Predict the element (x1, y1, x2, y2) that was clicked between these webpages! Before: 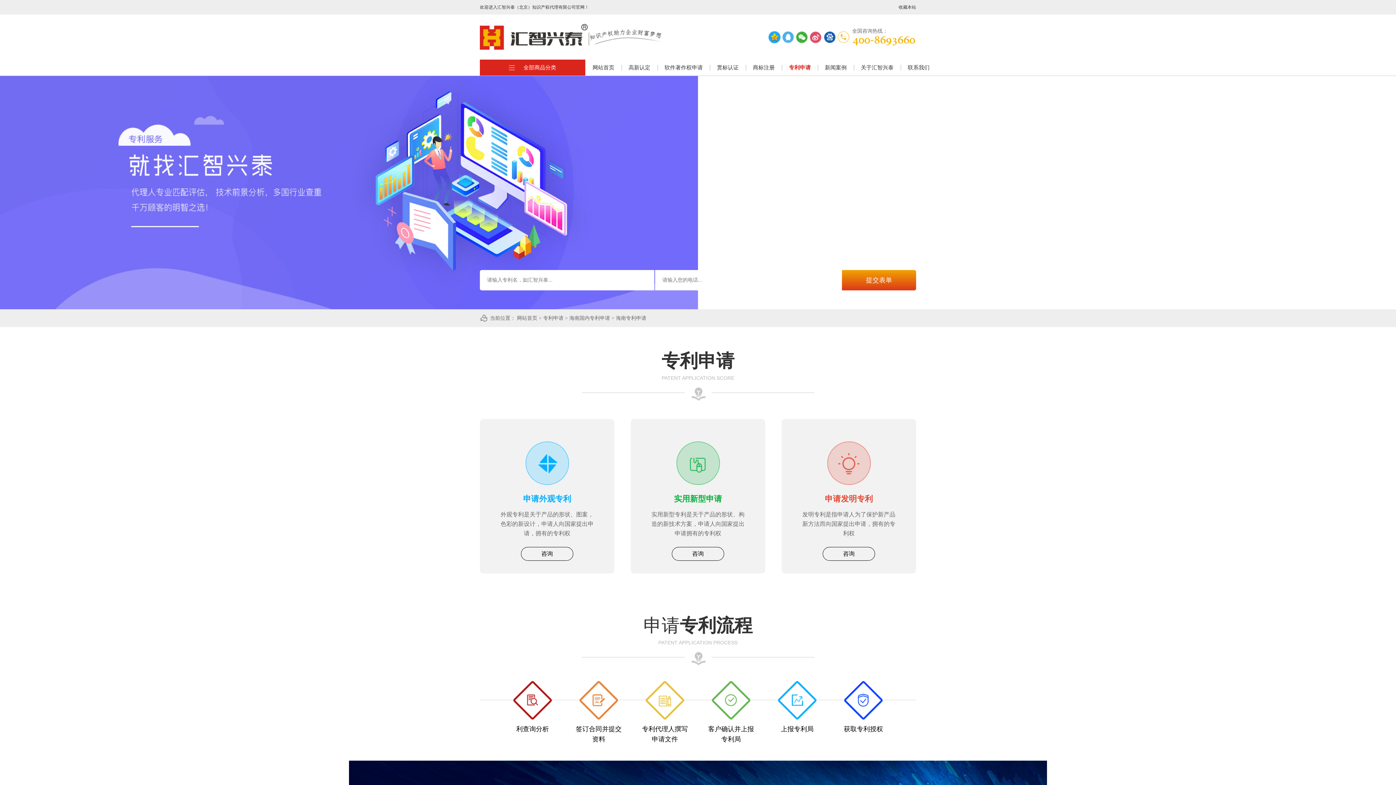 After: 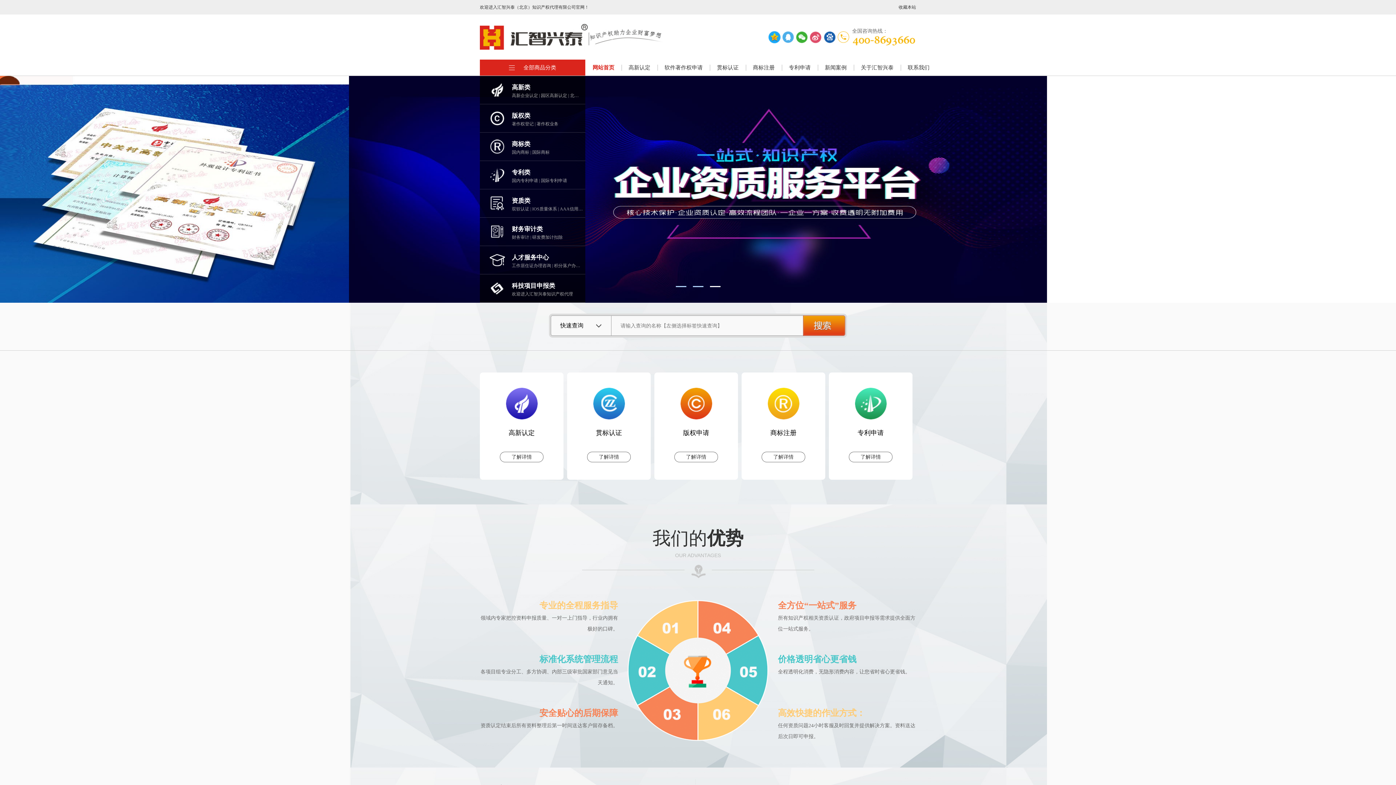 Action: label: 网站首页 bbox: (592, 64, 614, 70)